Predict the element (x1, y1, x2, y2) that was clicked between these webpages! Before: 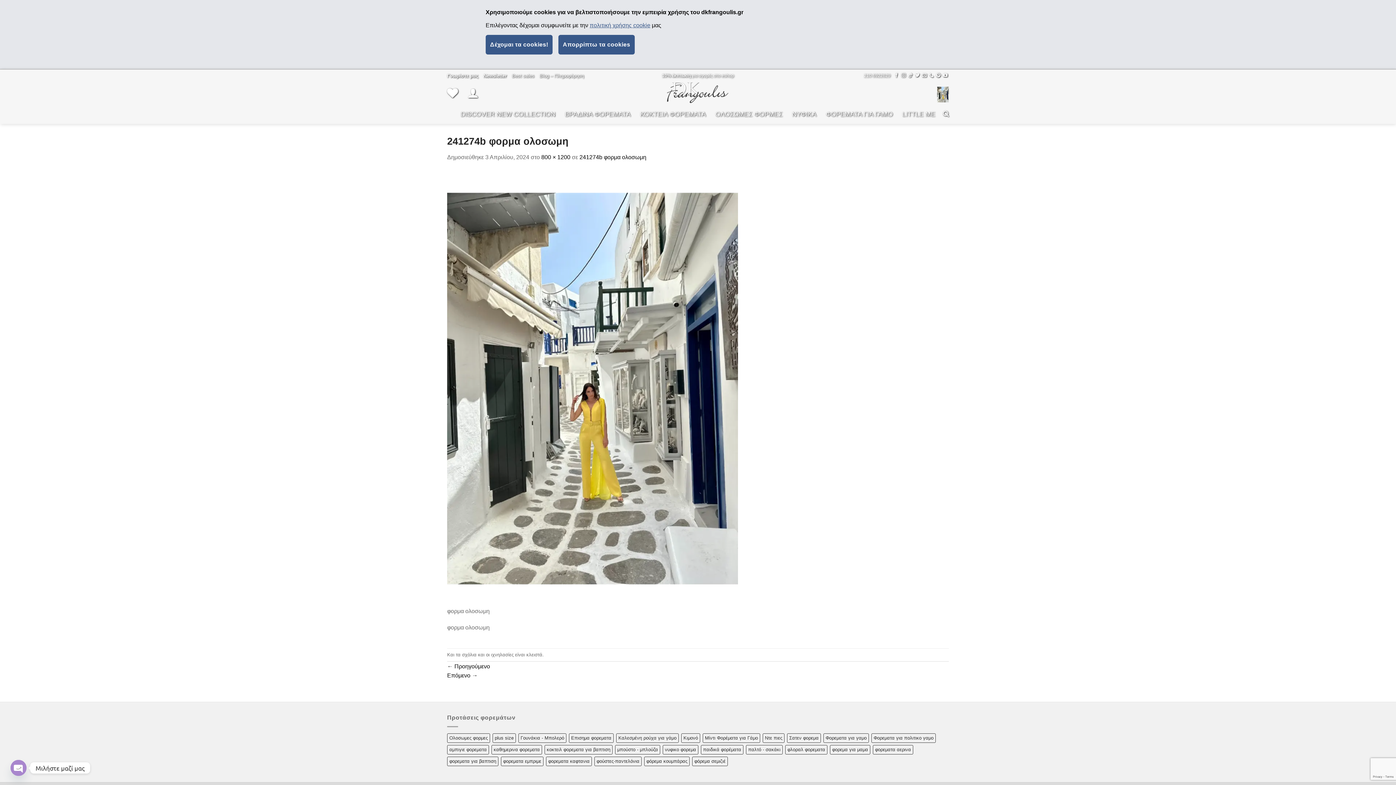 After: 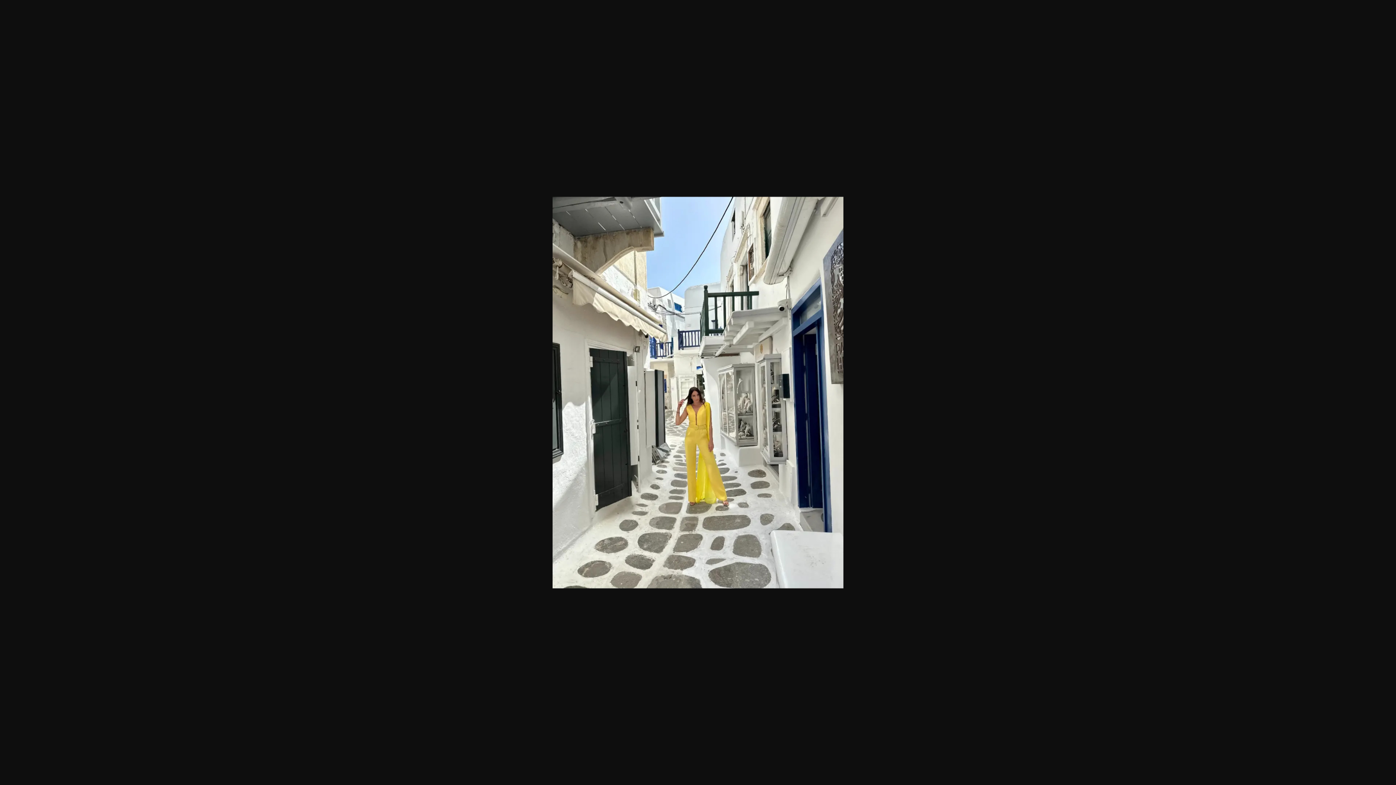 Action: bbox: (541, 154, 570, 160) label: 800 × 1200